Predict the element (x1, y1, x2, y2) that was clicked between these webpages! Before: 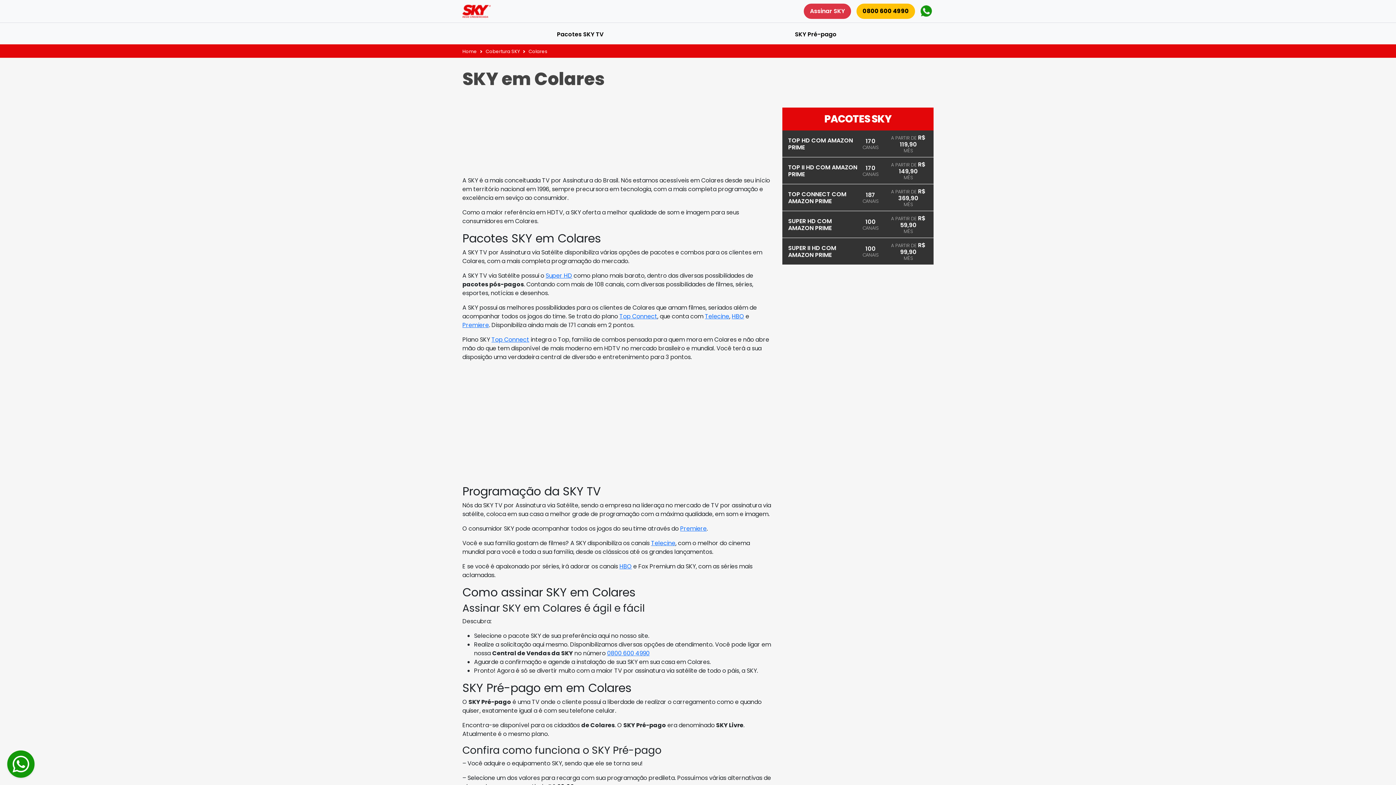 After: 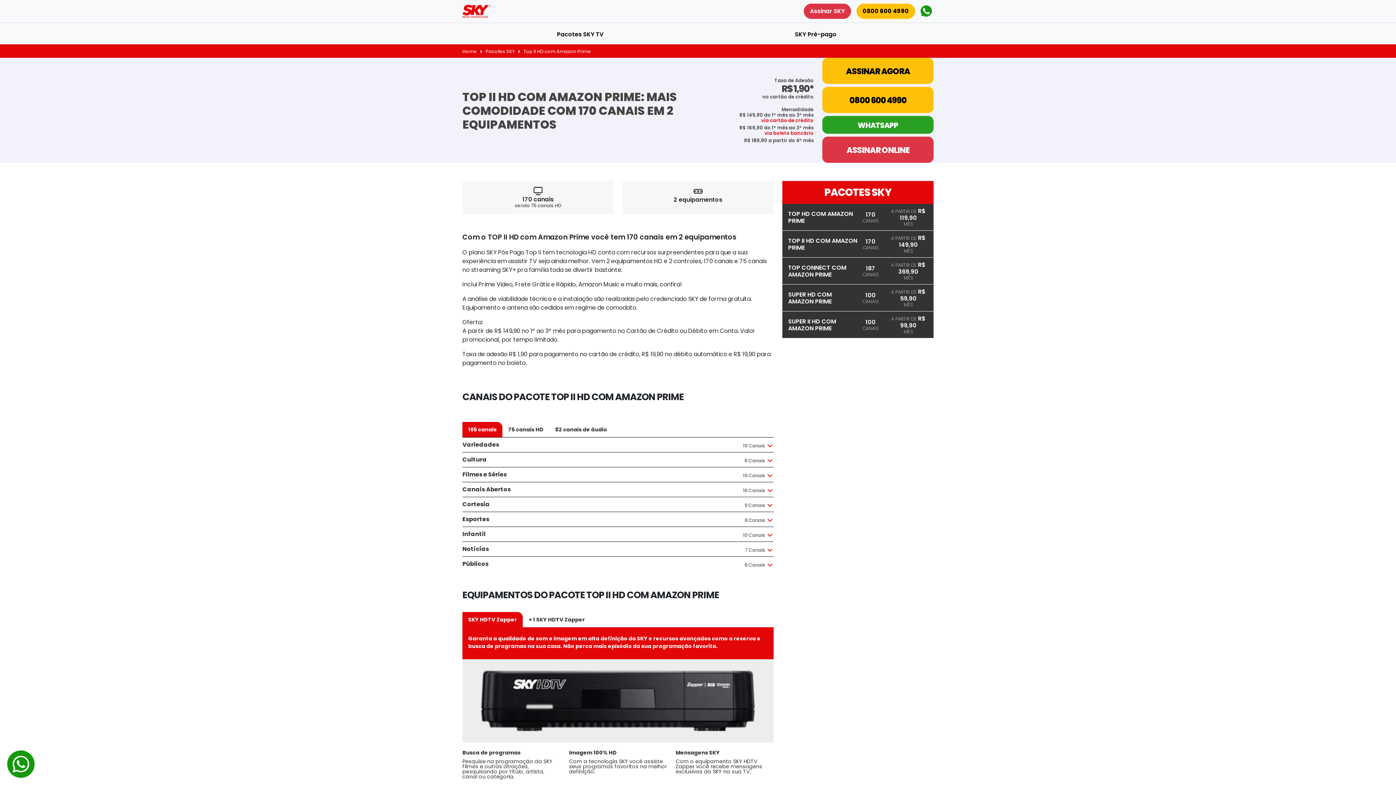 Action: label: Top Connect bbox: (619, 312, 657, 320)